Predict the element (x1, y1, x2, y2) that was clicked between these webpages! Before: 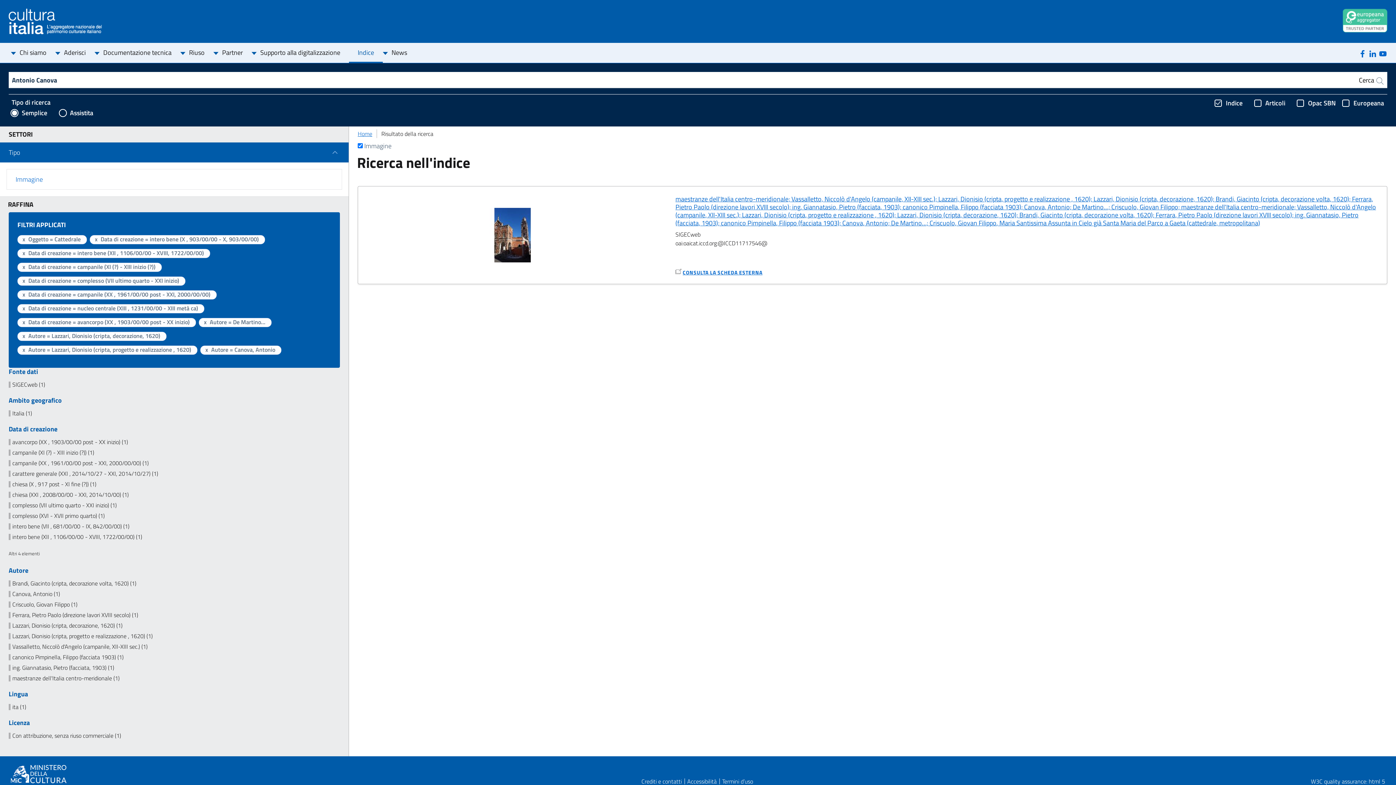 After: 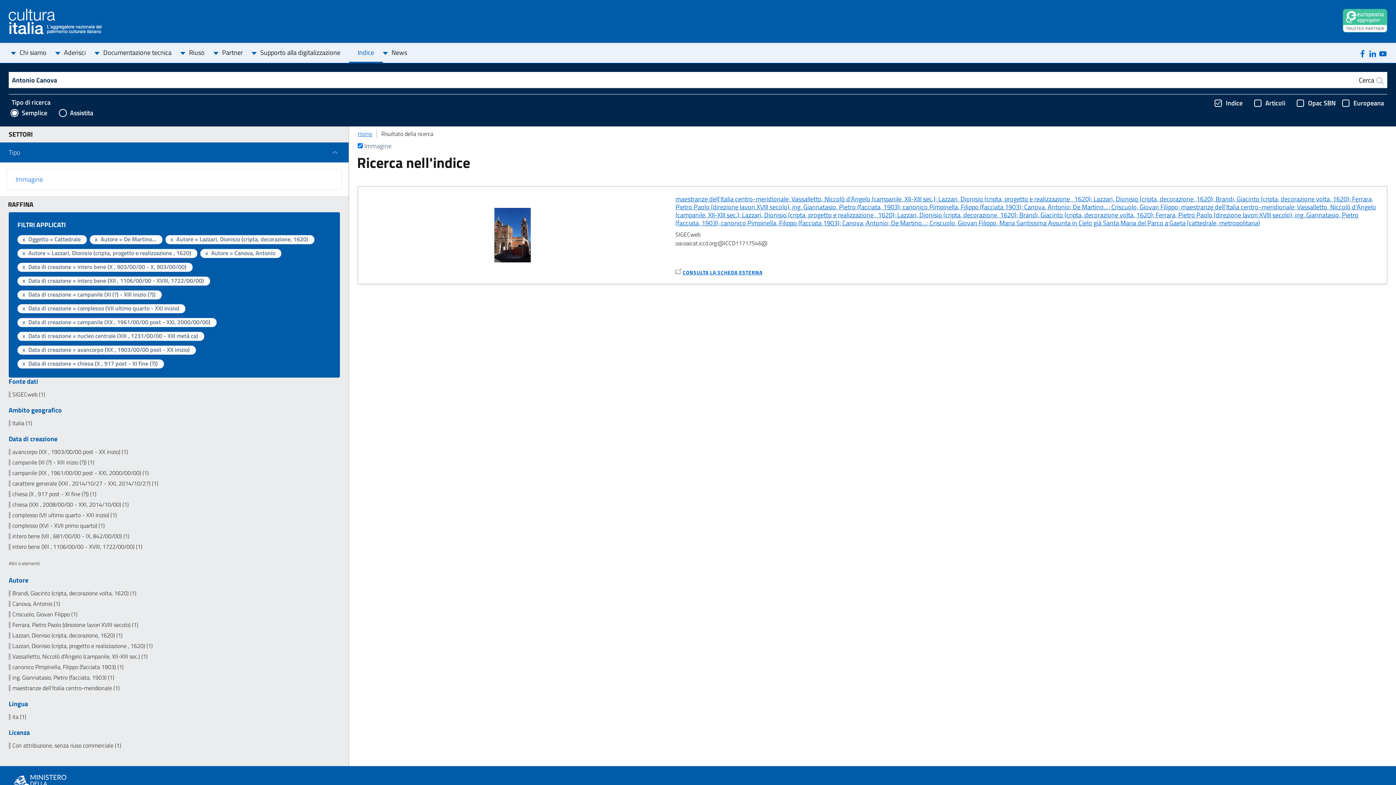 Action: bbox: (8, 481, 340, 487) label: chiesa (X , 917 post - XI fine (?)) (1)